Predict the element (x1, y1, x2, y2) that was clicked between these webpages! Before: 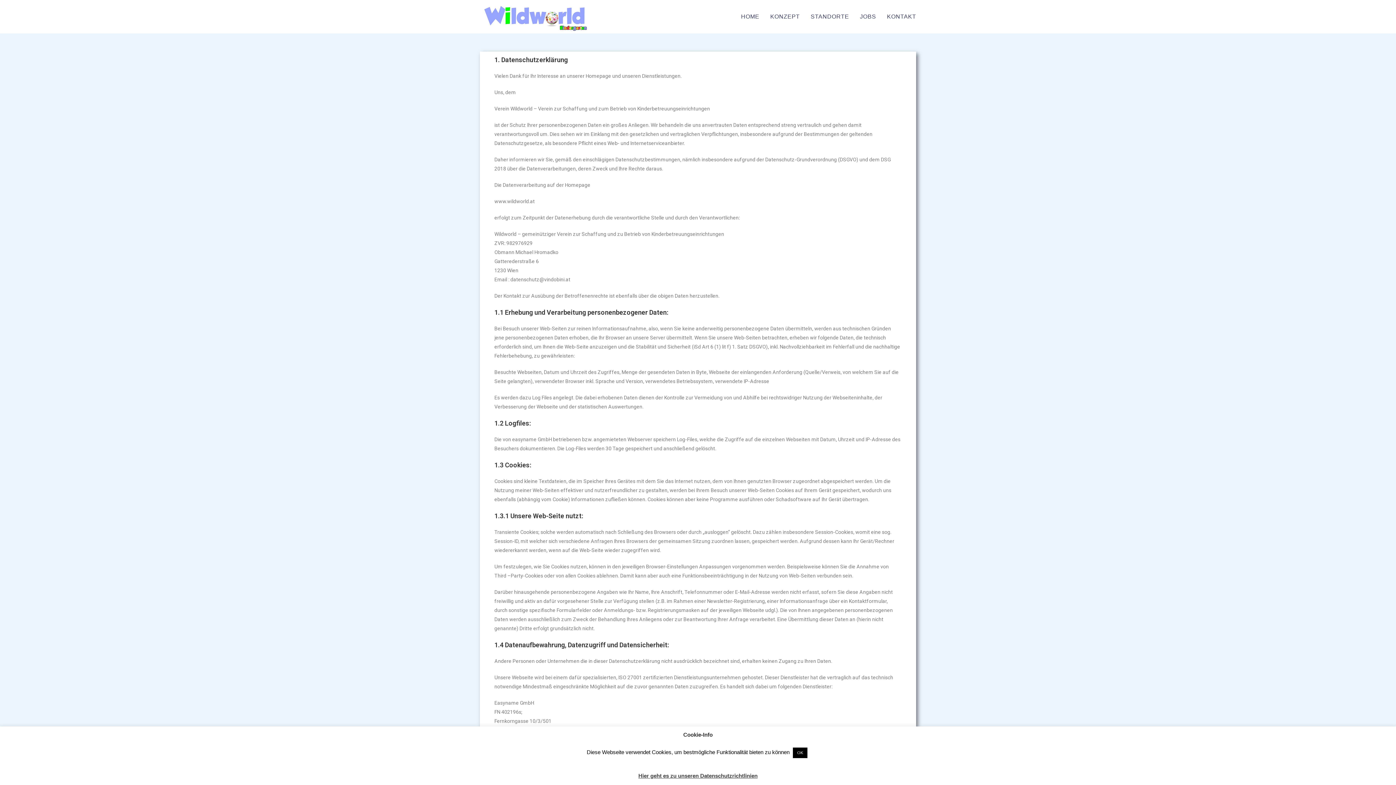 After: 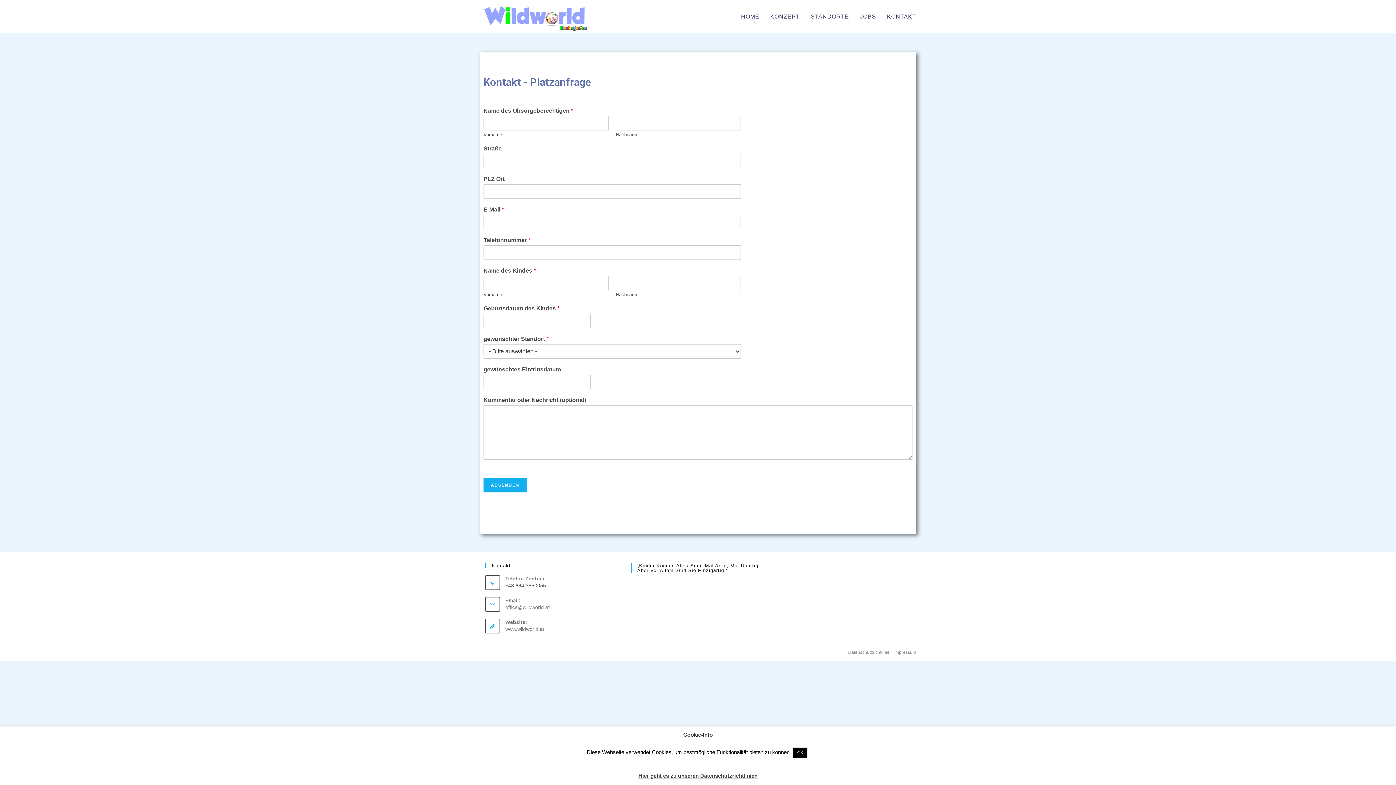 Action: bbox: (881, 0, 921, 33) label: KONTAKT